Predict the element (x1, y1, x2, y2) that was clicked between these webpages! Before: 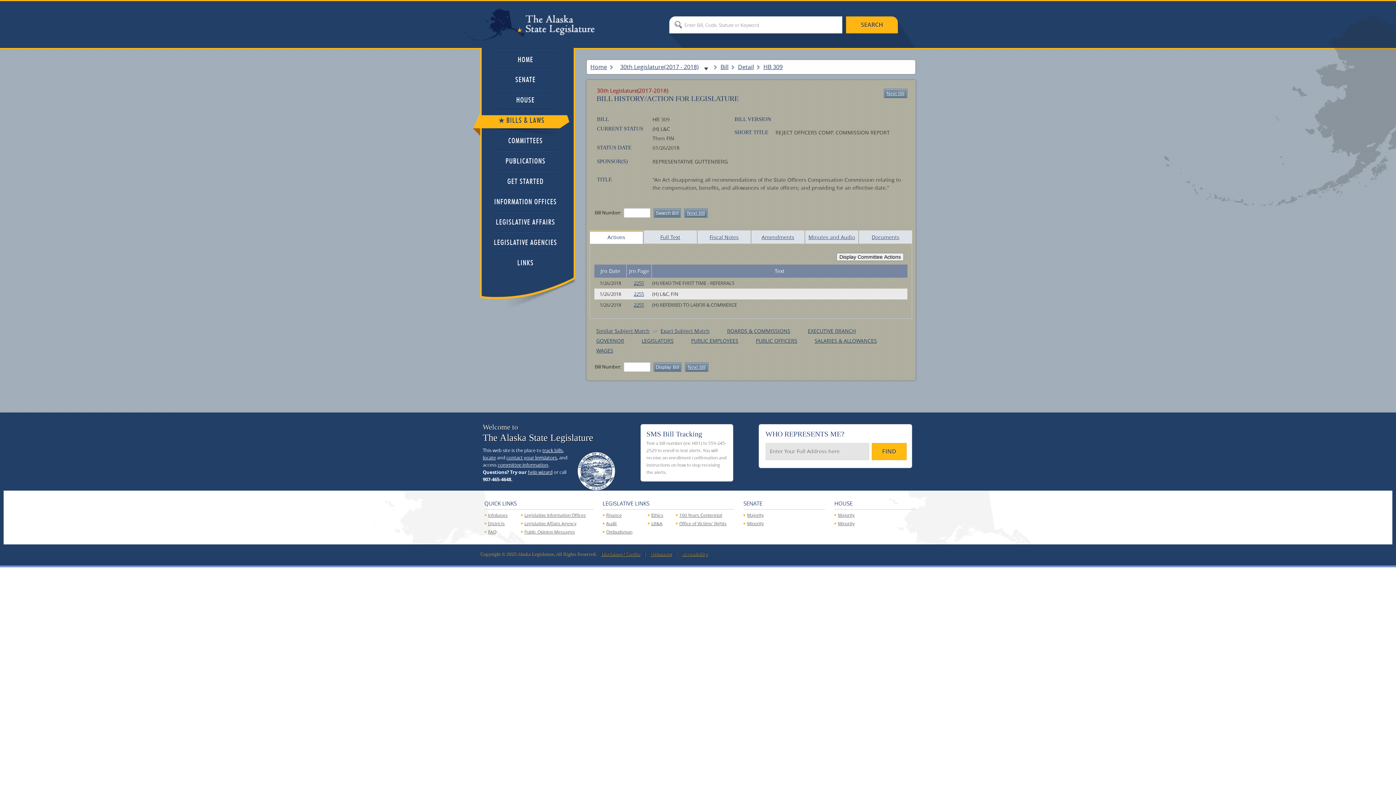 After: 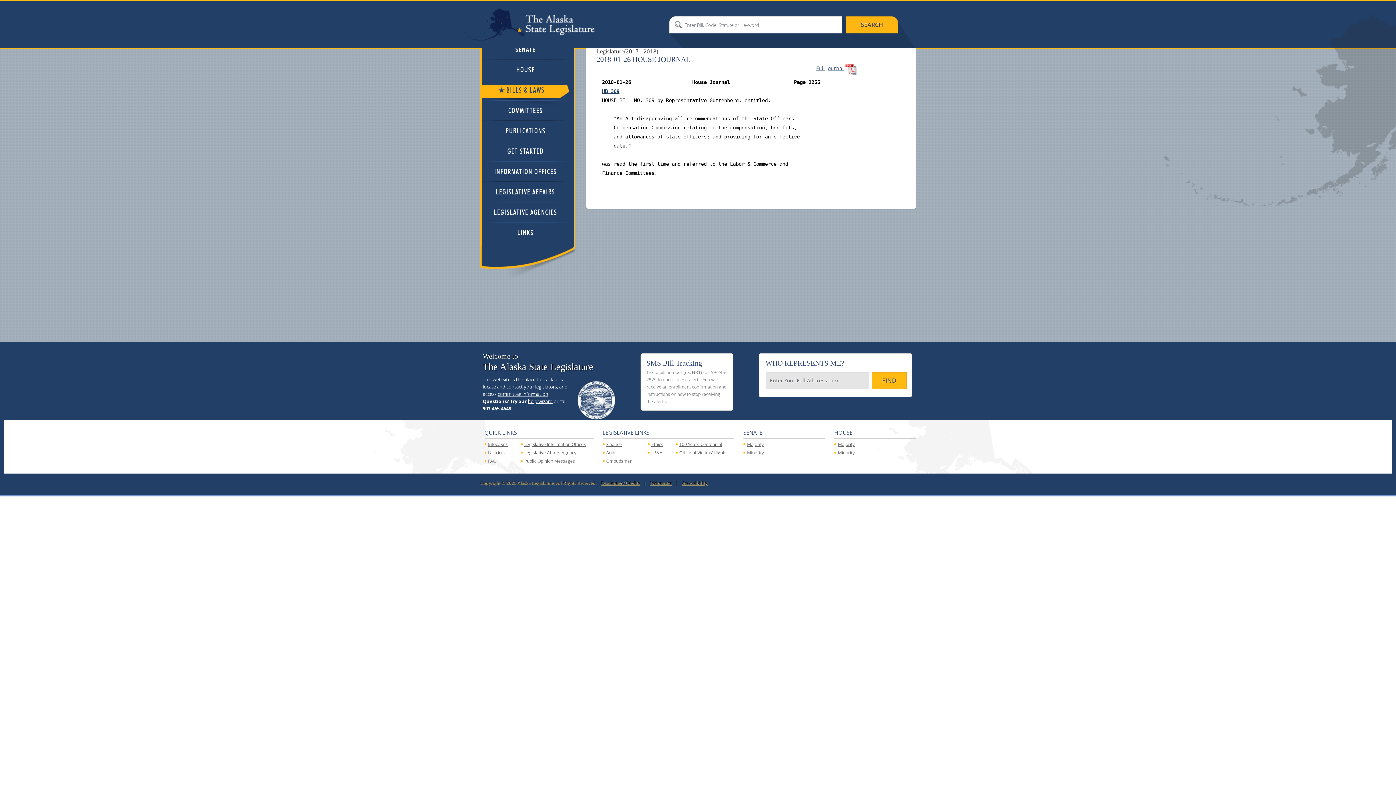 Action: bbox: (634, 280, 644, 286) label: 2255